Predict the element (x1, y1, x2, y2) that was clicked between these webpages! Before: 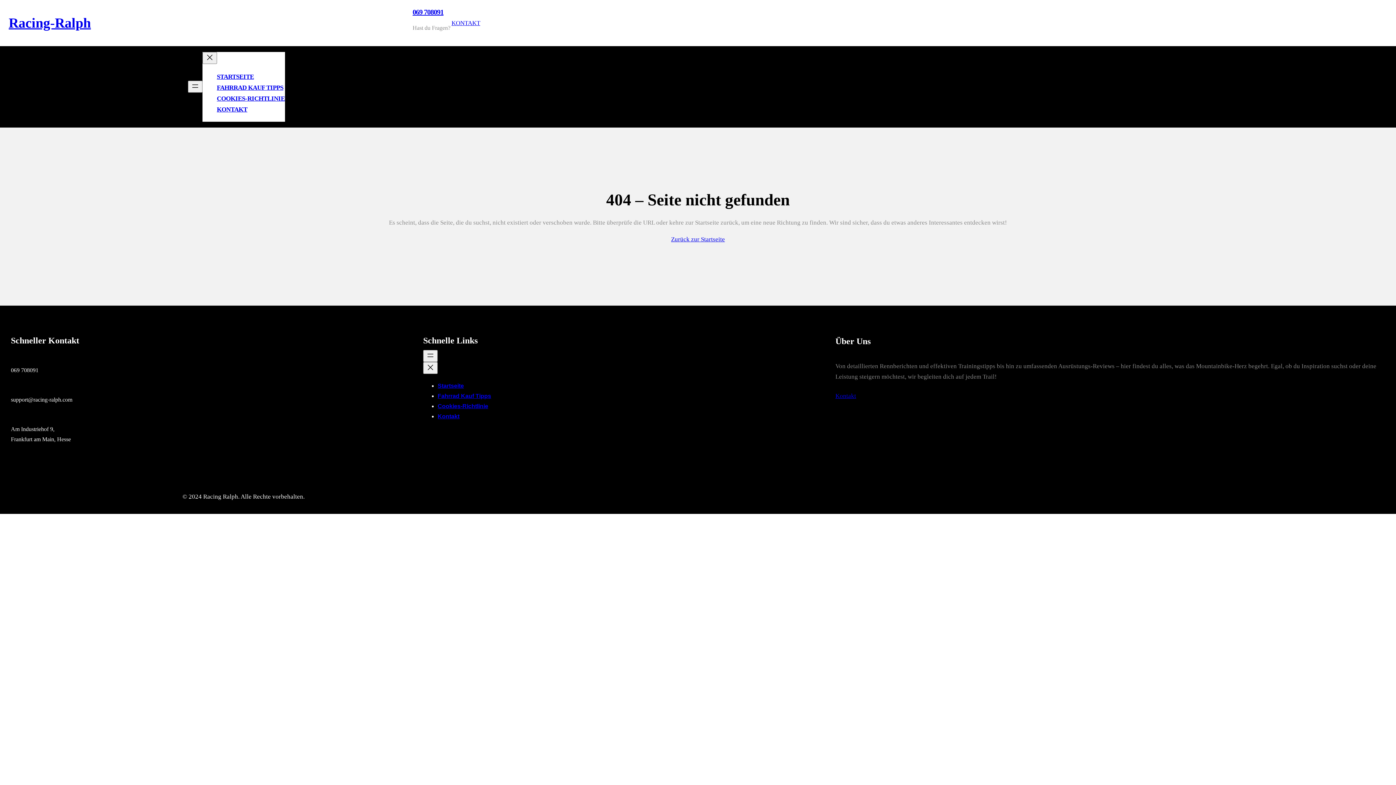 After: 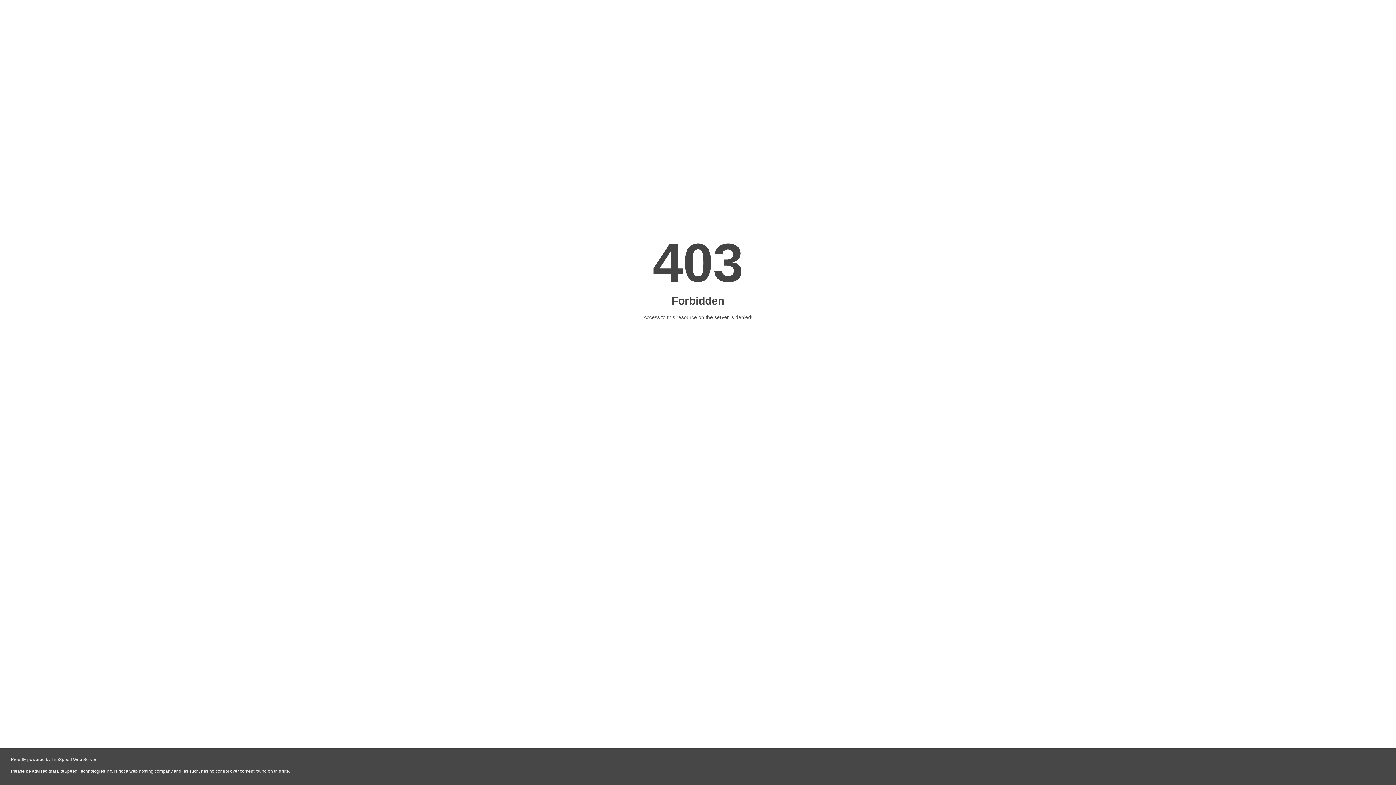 Action: bbox: (8, 15, 90, 30) label: Racing-Ralph